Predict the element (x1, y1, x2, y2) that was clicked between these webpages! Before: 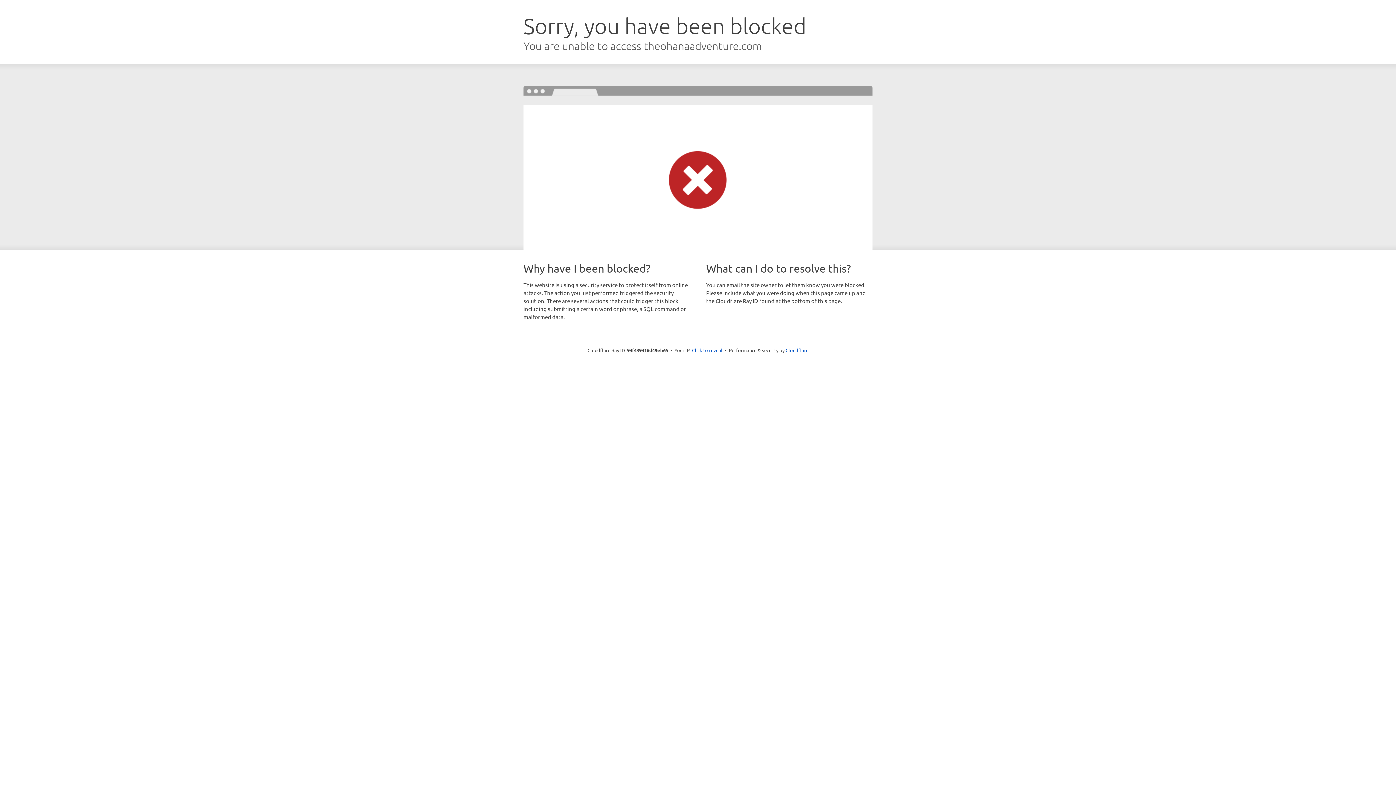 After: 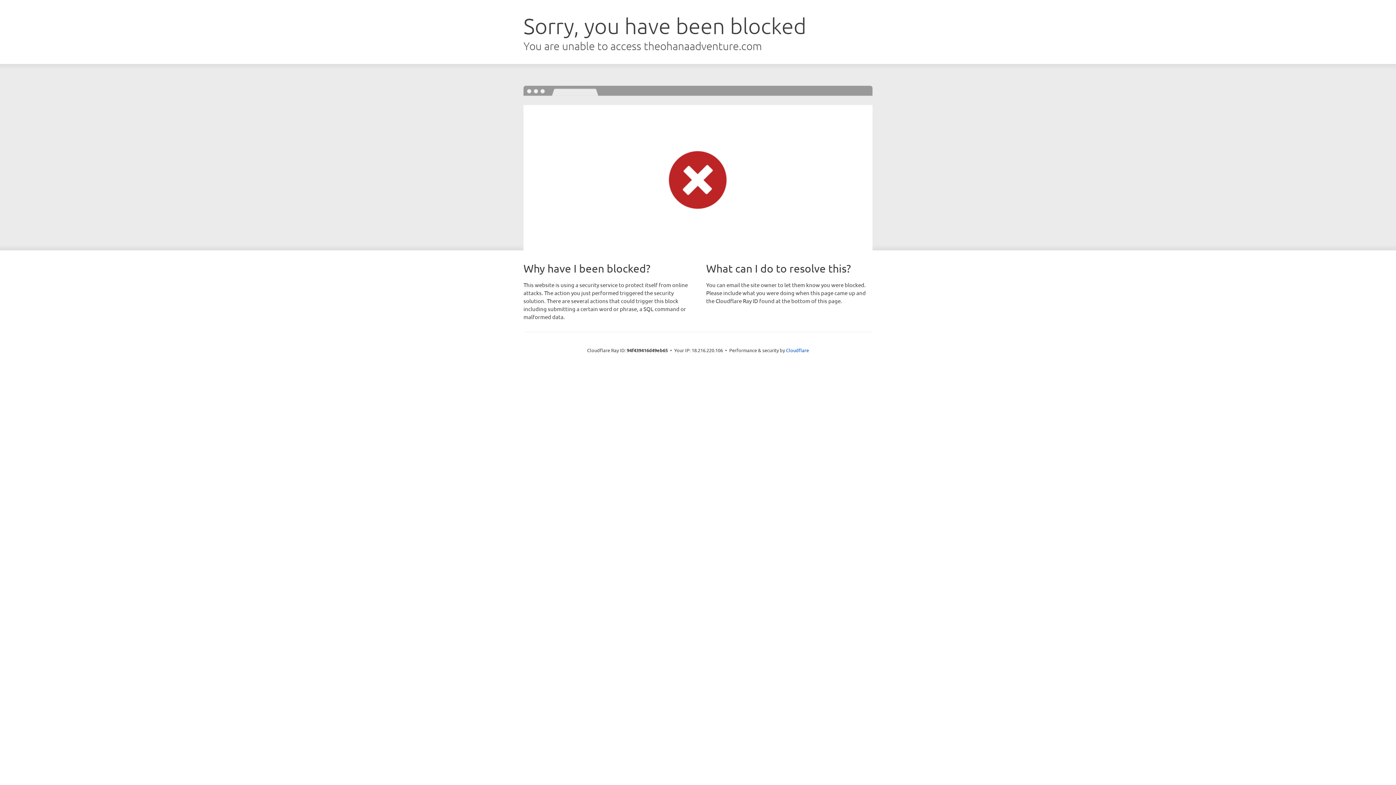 Action: bbox: (692, 346, 722, 353) label: Click to reveal